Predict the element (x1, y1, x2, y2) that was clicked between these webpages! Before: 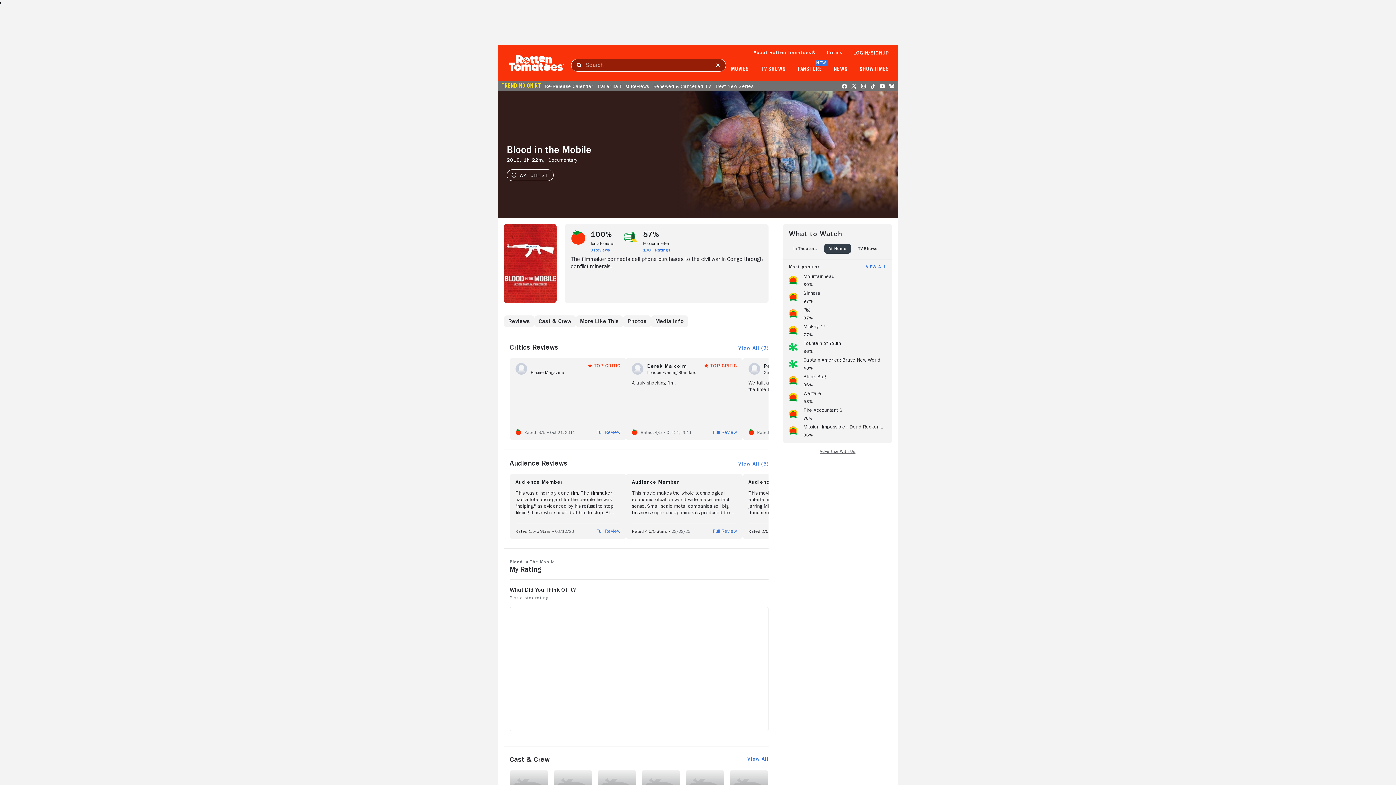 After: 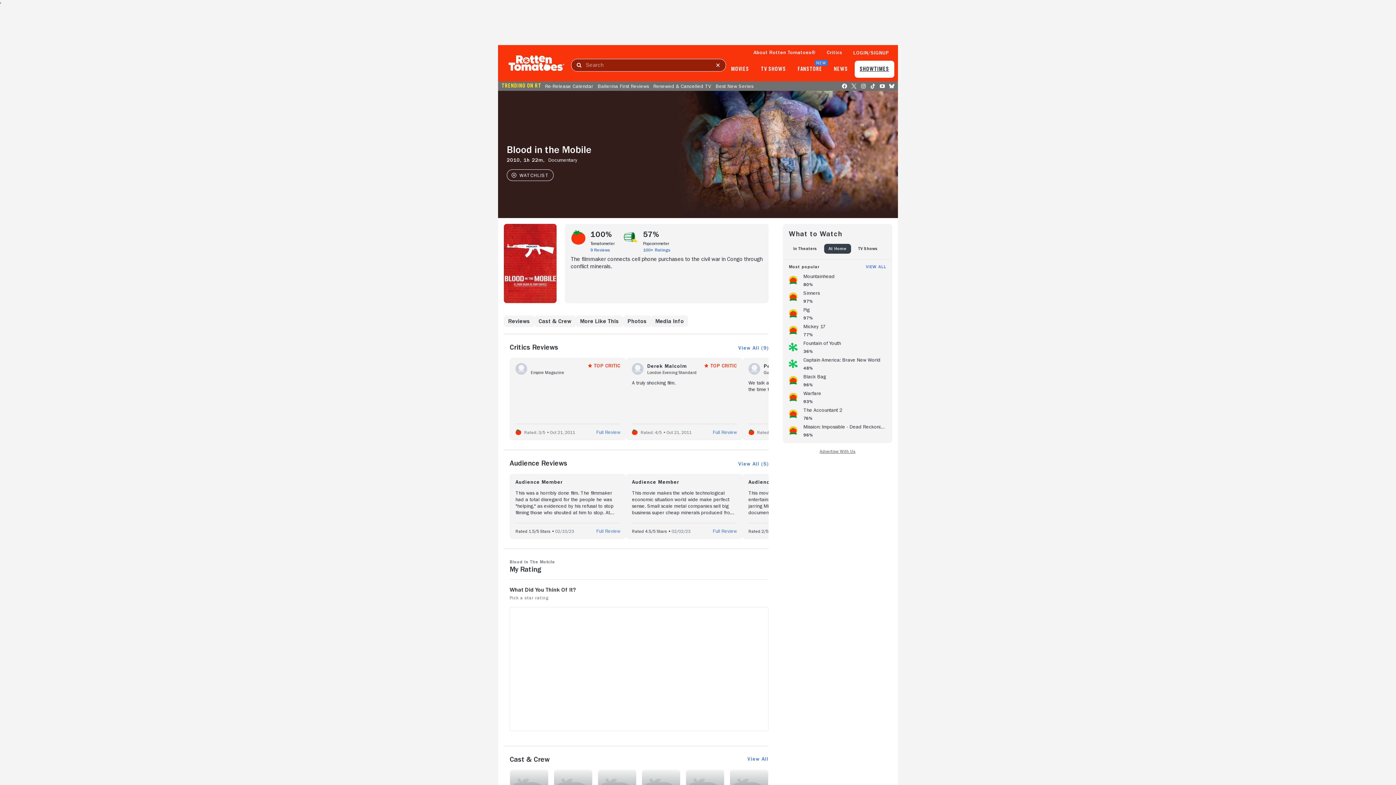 Action: bbox: (859, 66, 889, 72) label: SHOWTIMES